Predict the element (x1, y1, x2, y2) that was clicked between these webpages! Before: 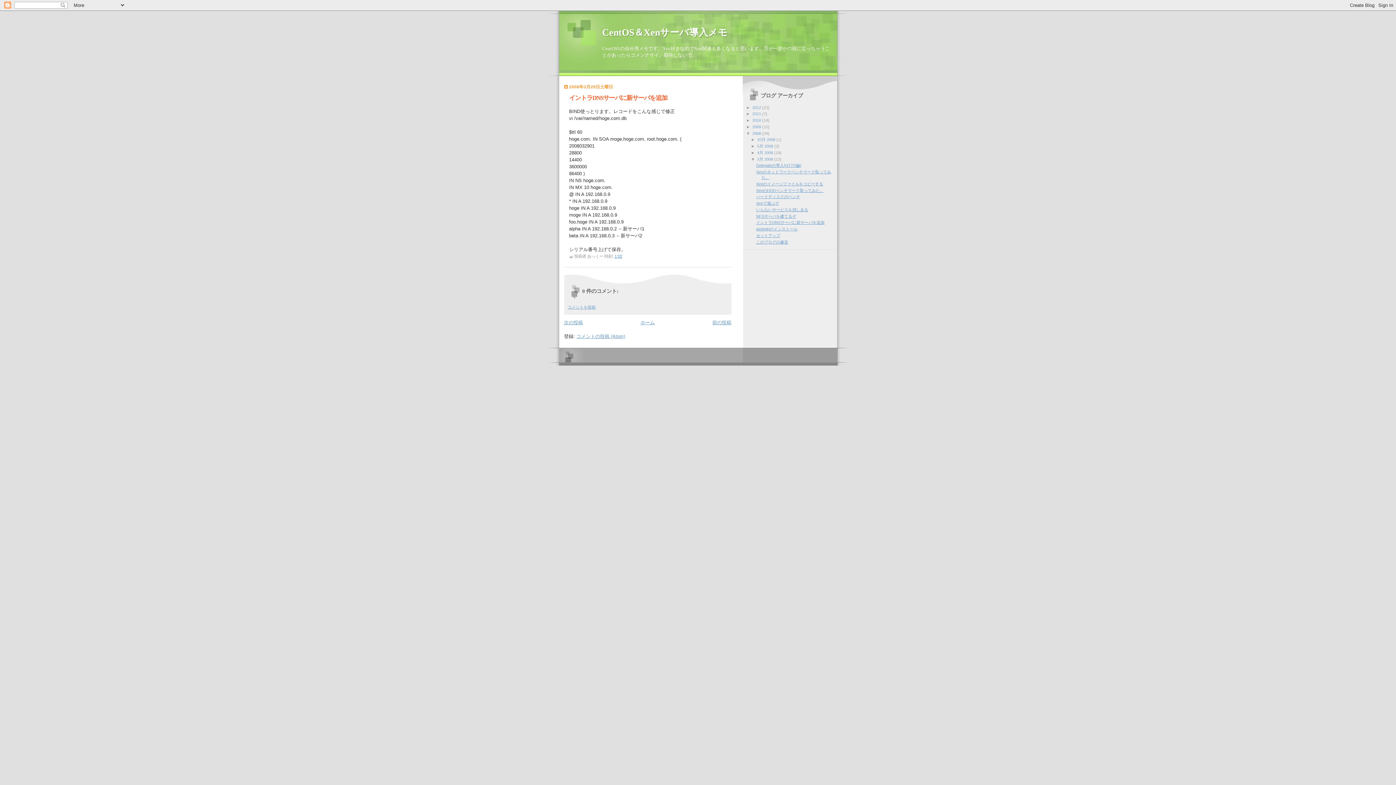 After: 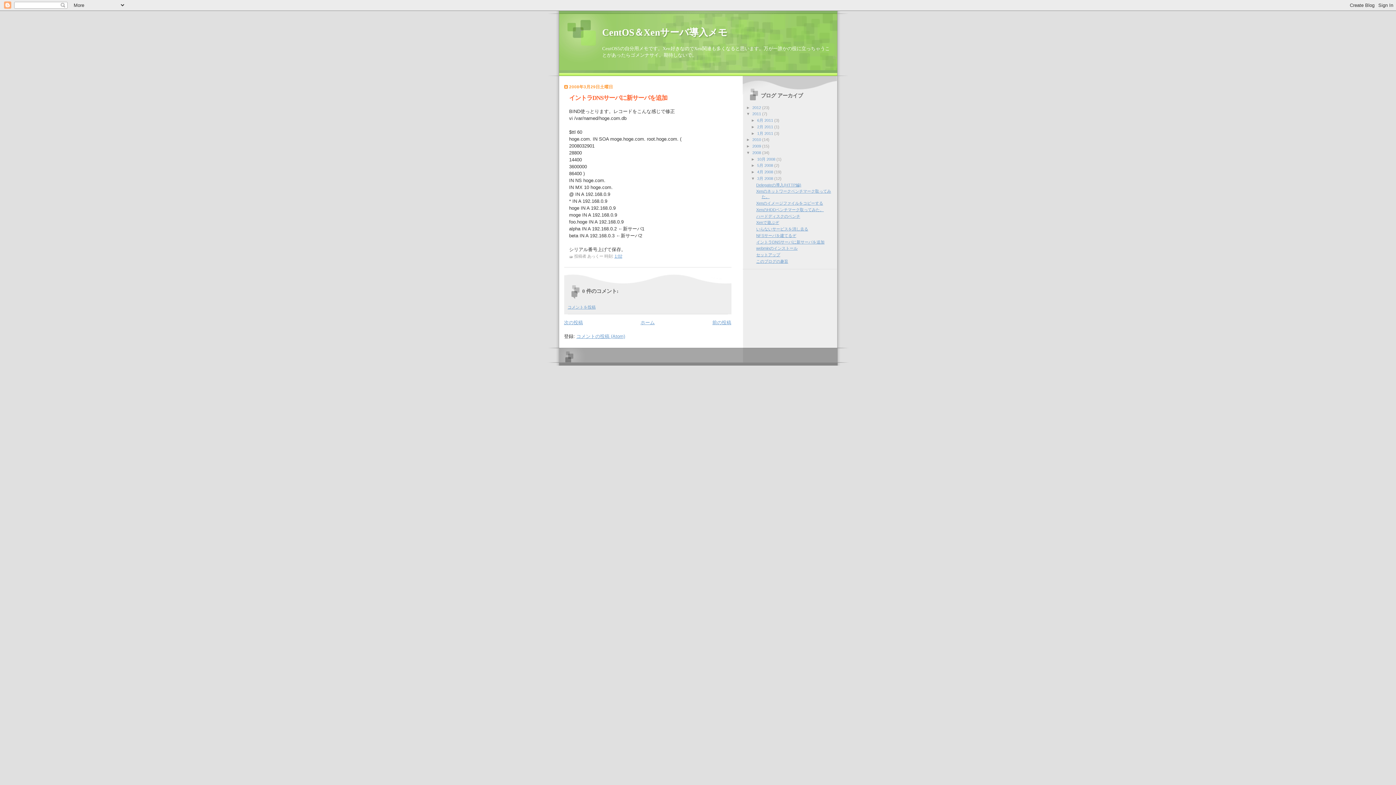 Action: label: ►   bbox: (746, 111, 752, 116)